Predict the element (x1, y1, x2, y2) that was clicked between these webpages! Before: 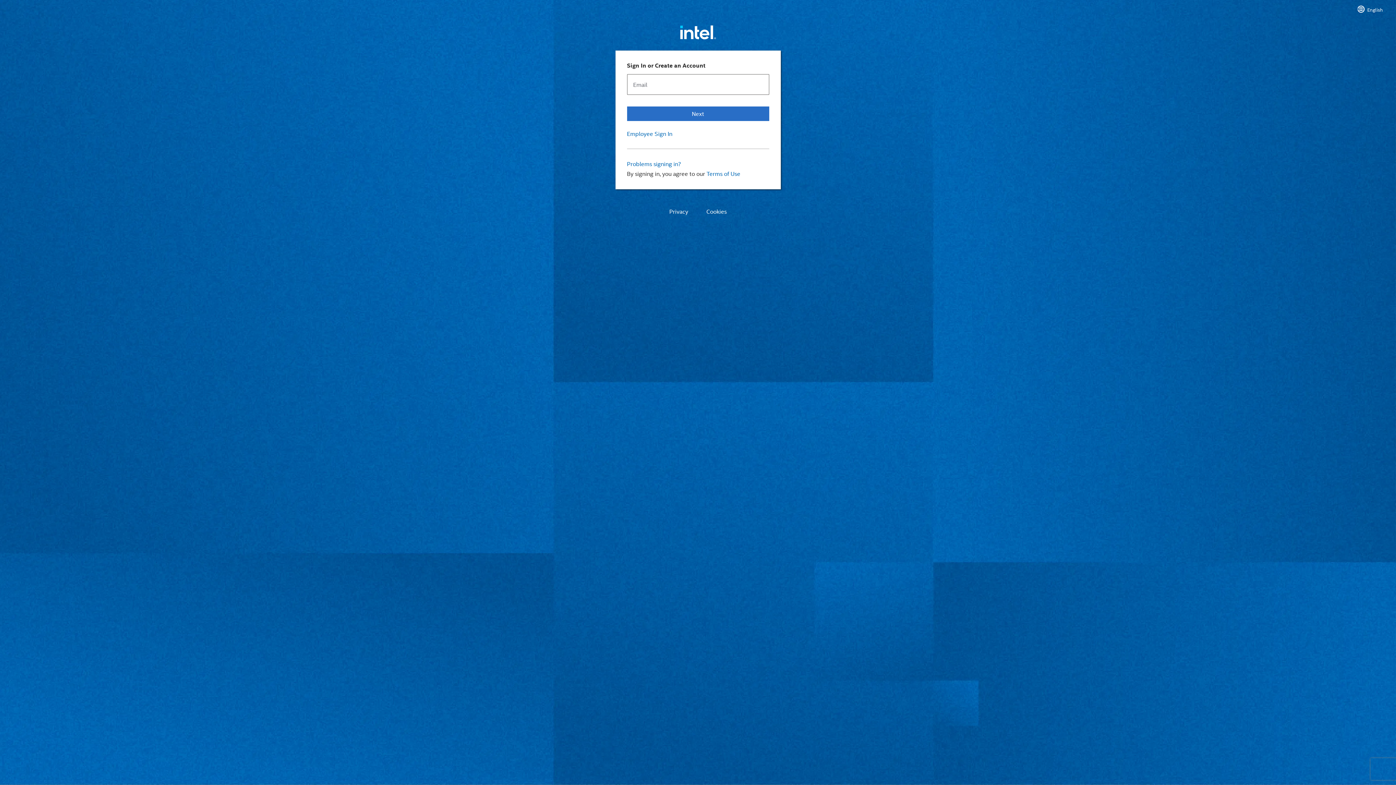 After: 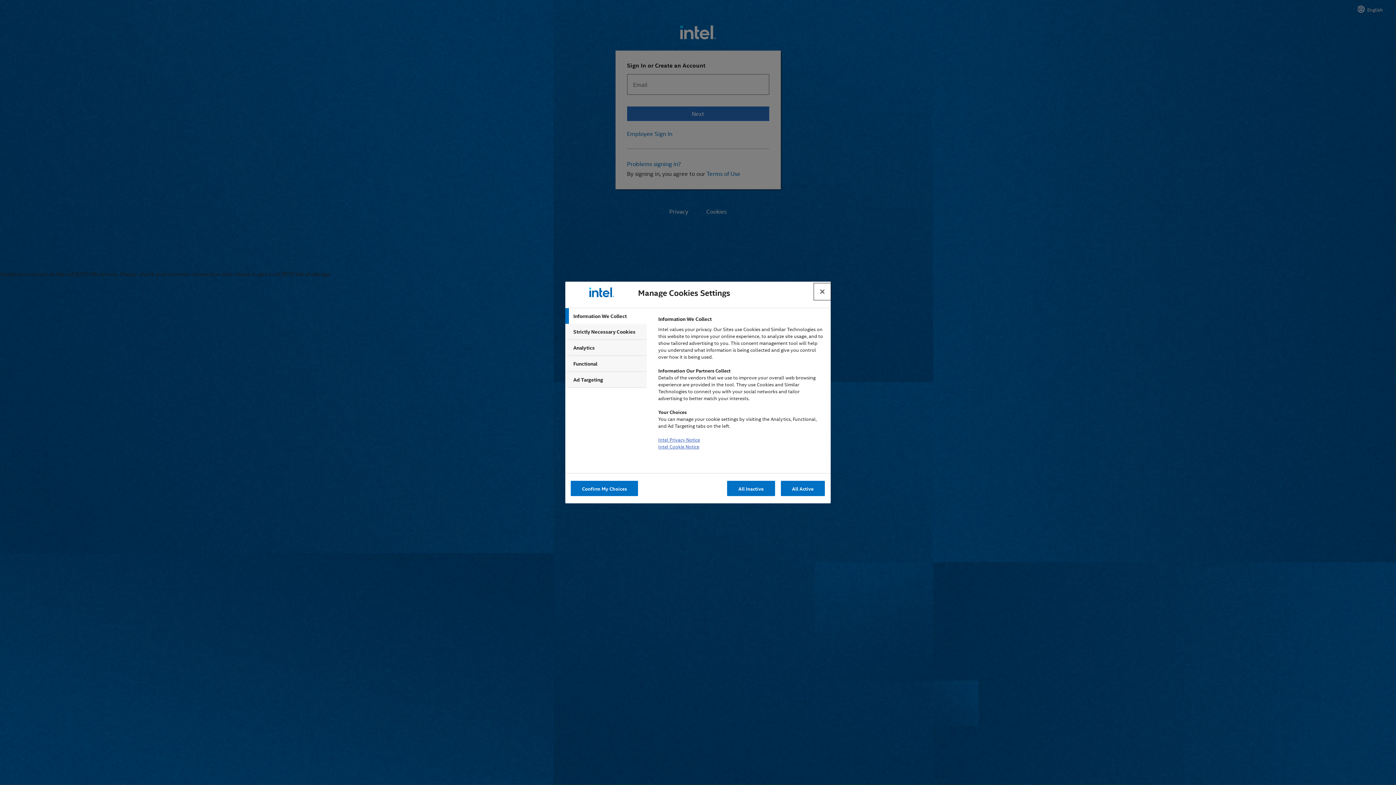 Action: label: Cookies bbox: (706, 207, 726, 252)